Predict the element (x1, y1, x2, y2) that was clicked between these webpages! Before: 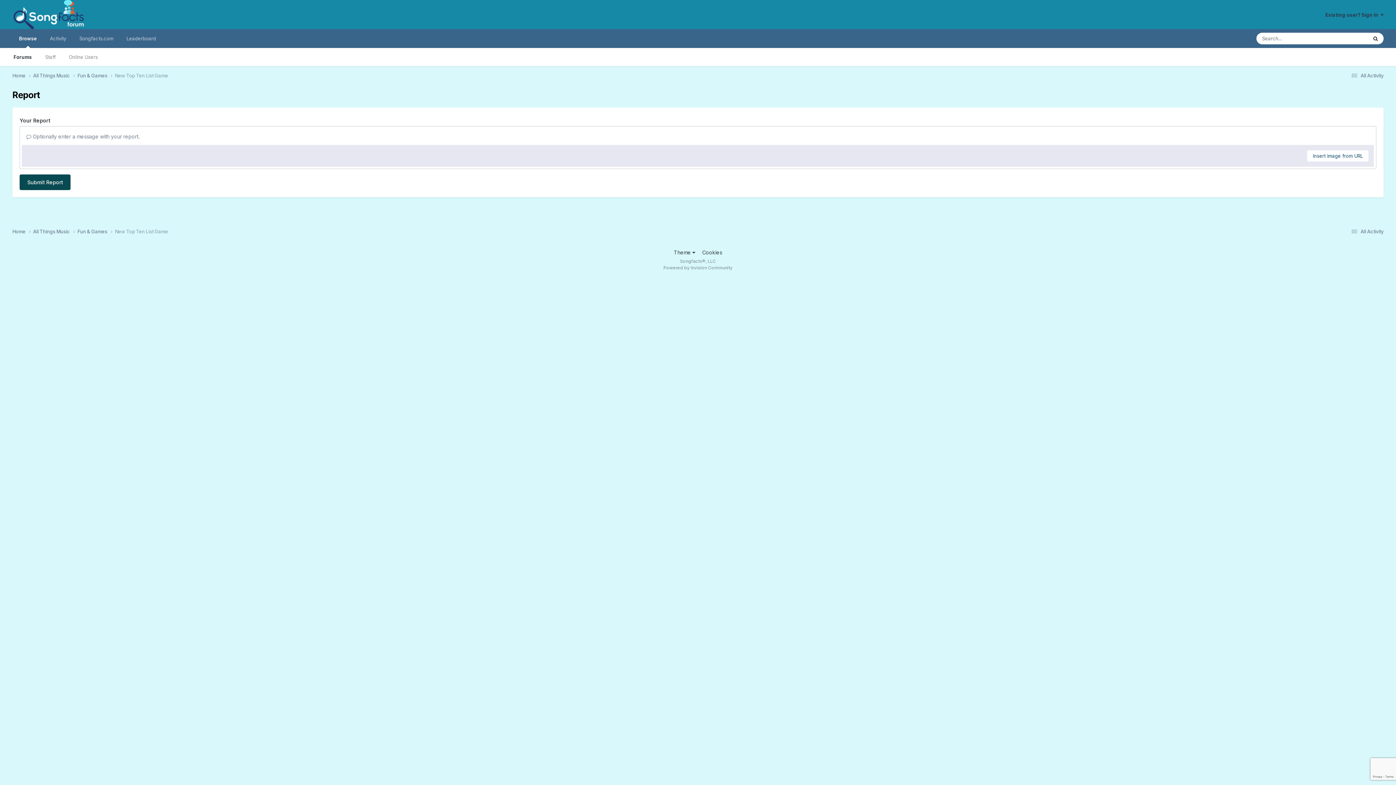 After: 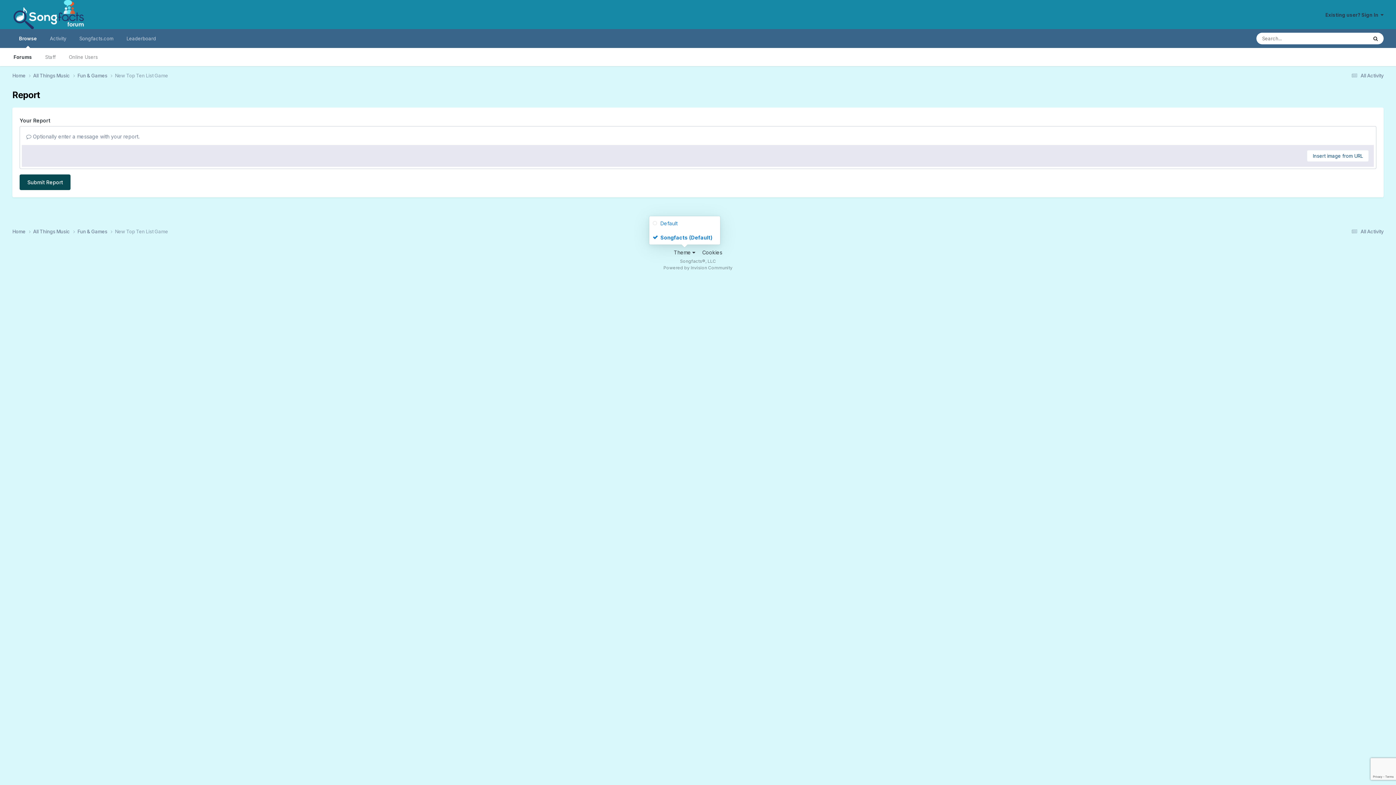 Action: bbox: (674, 249, 695, 255) label: Theme 